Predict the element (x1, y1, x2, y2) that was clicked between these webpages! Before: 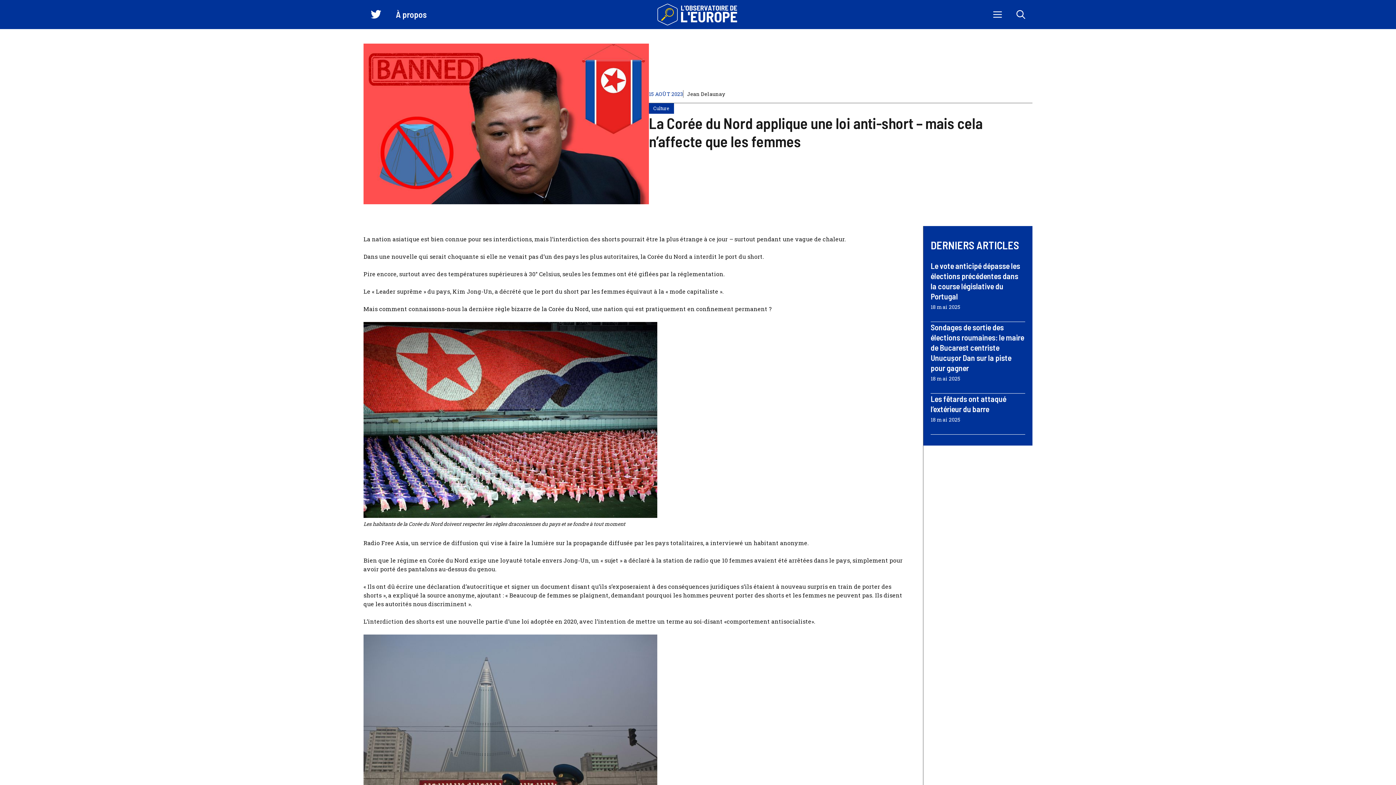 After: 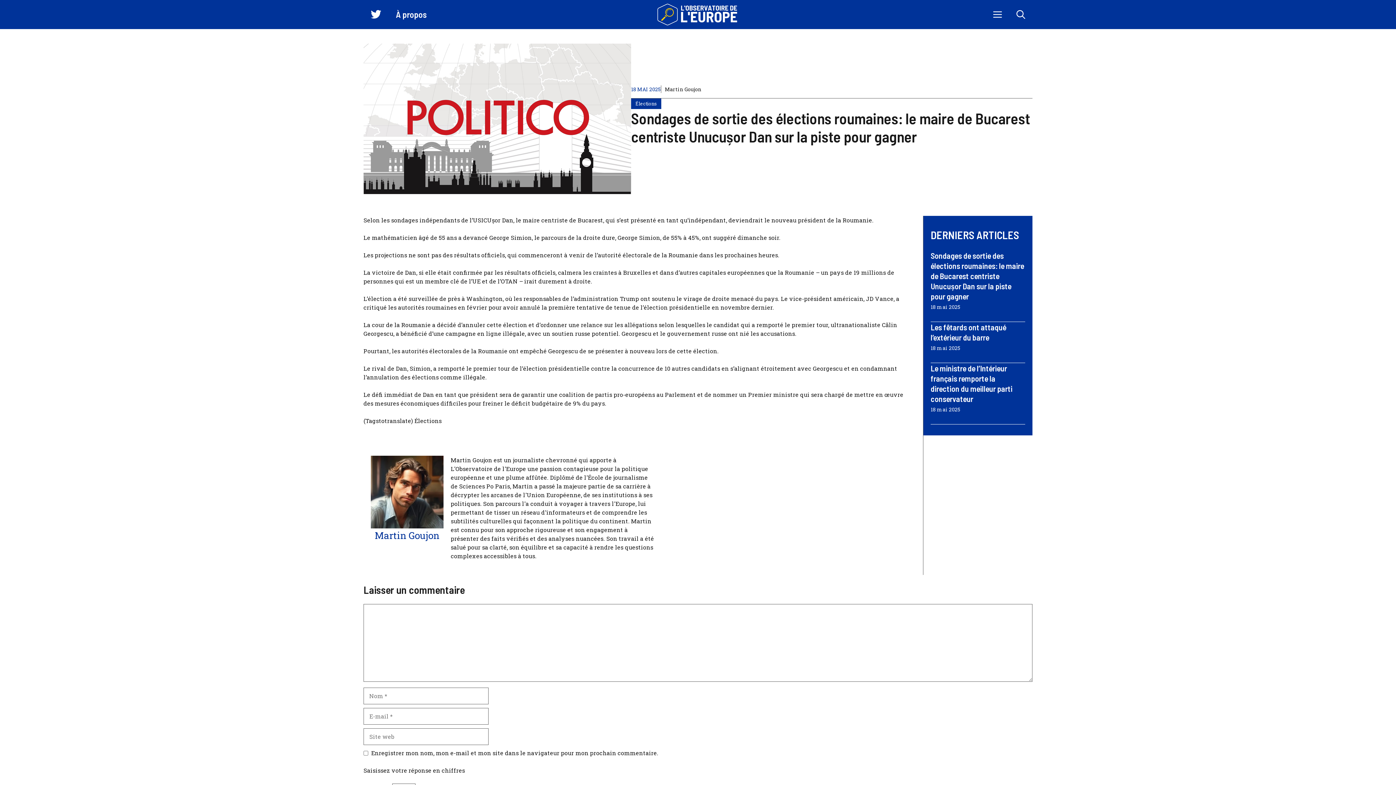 Action: bbox: (930, 322, 1024, 372) label: Sondages de sortie des élections roumaines: le maire de Bucarest centriste Unucușor Dan sur la piste pour gagner